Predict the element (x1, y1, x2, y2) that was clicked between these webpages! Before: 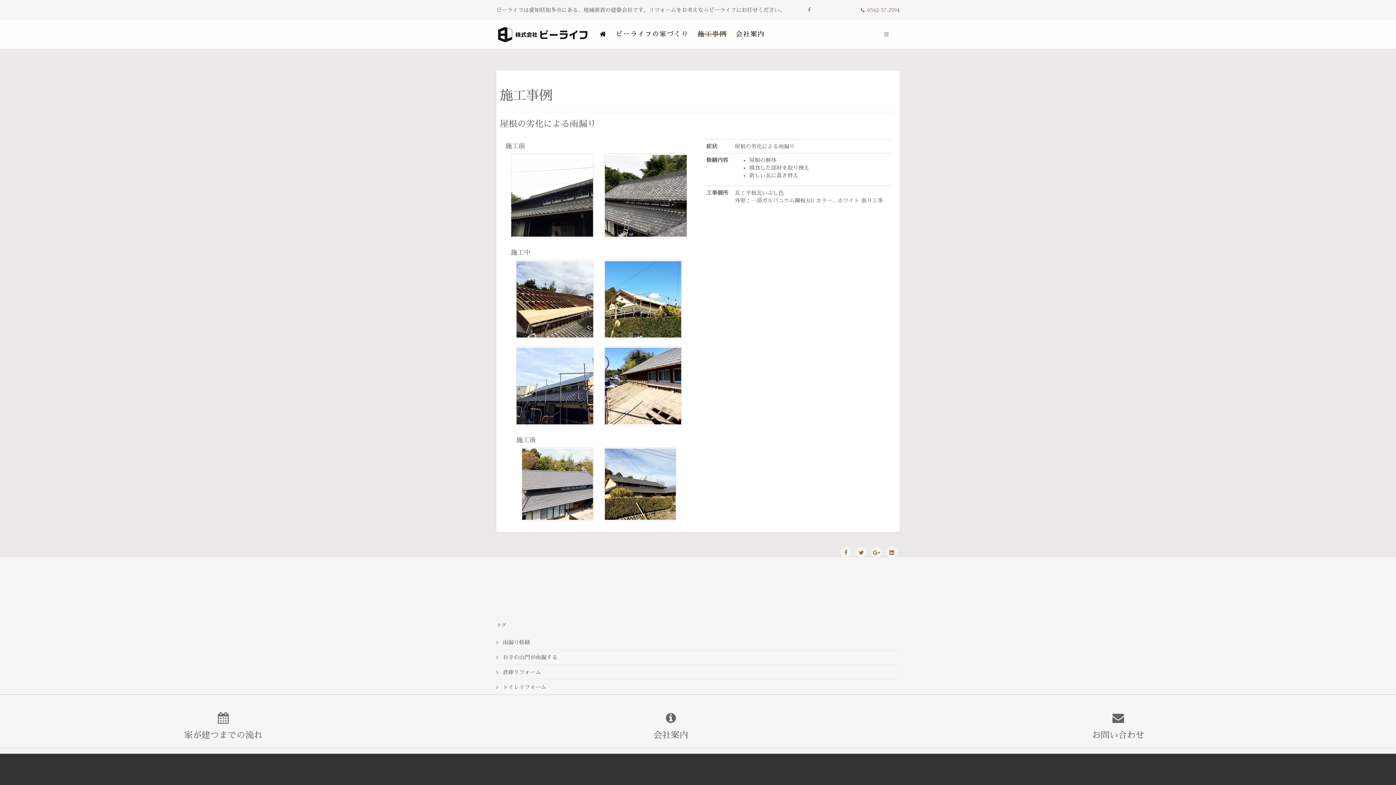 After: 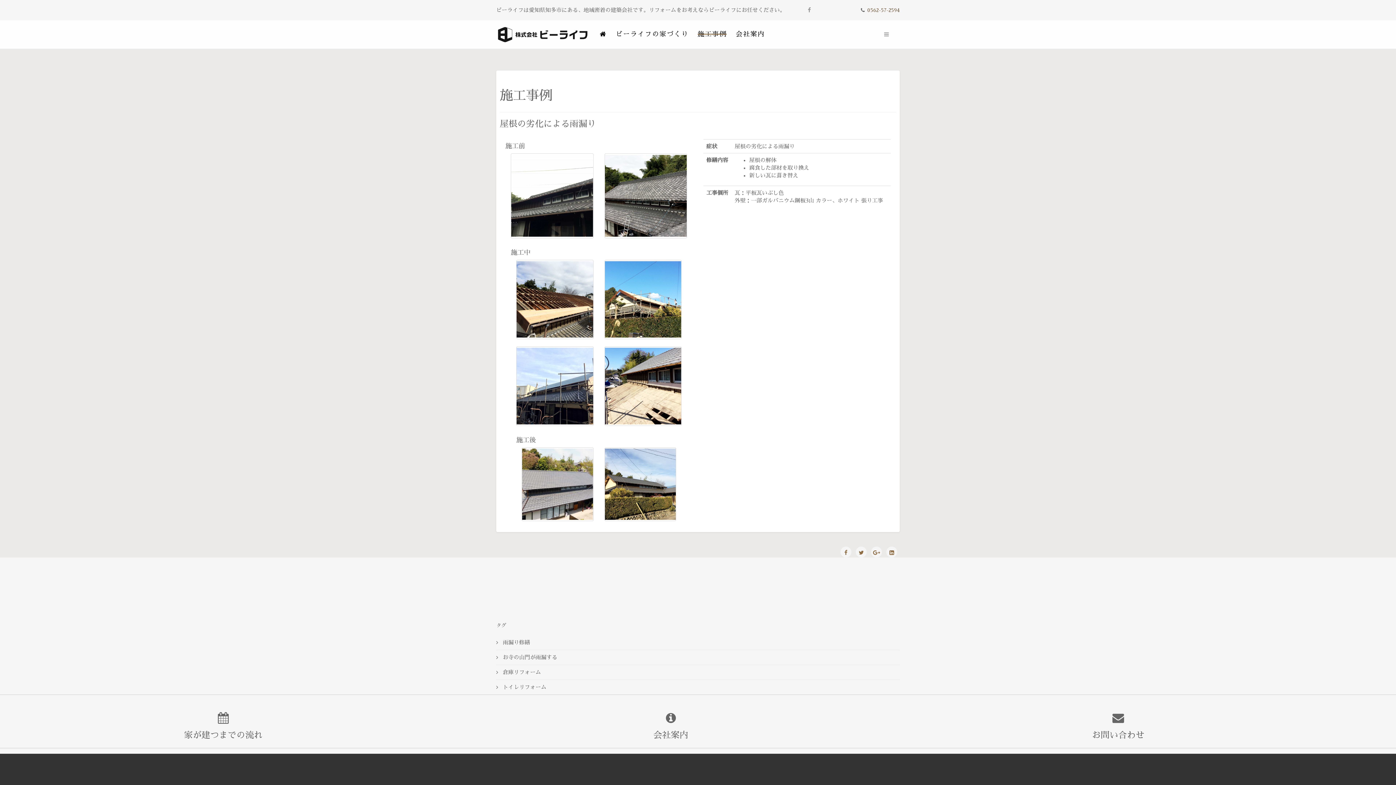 Action: bbox: (867, 8, 900, 12) label: 0562-57-2594